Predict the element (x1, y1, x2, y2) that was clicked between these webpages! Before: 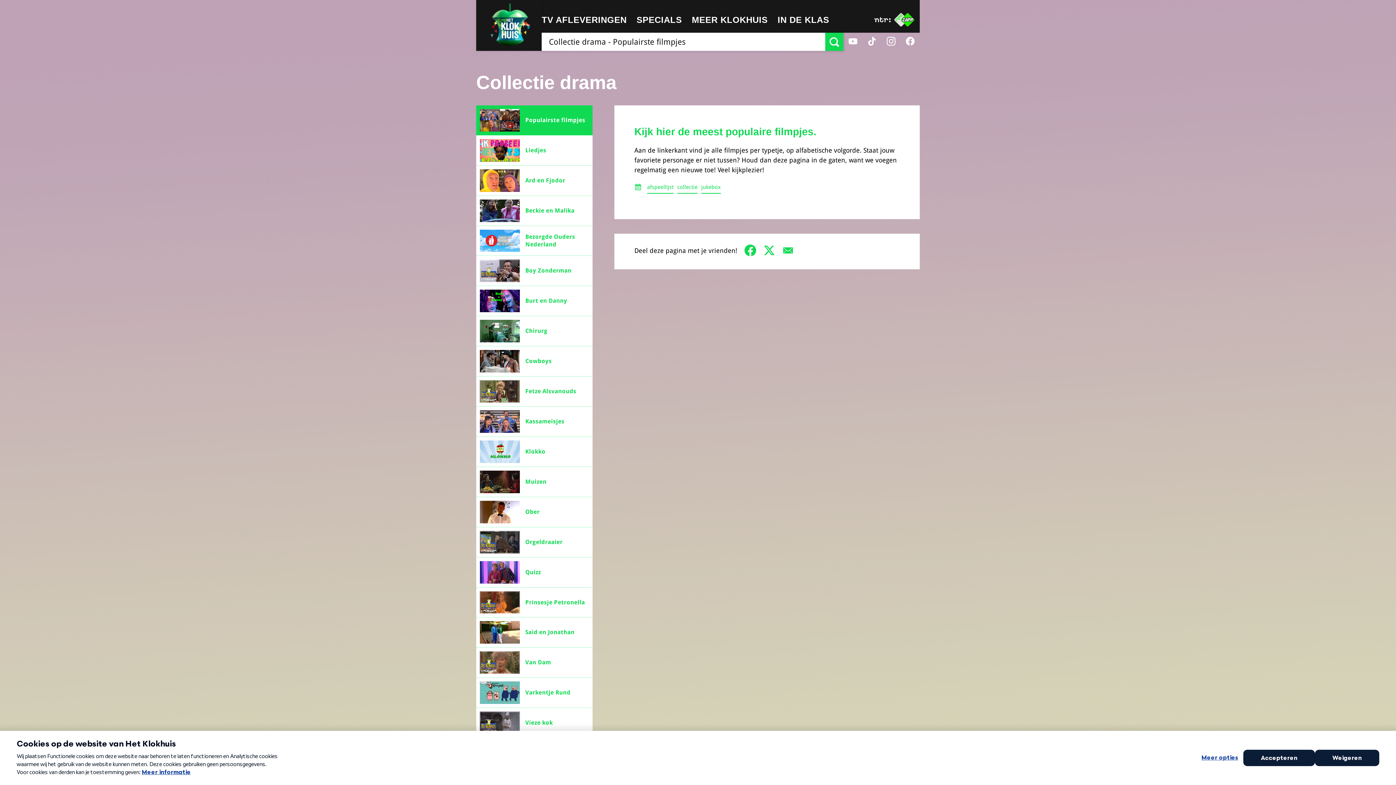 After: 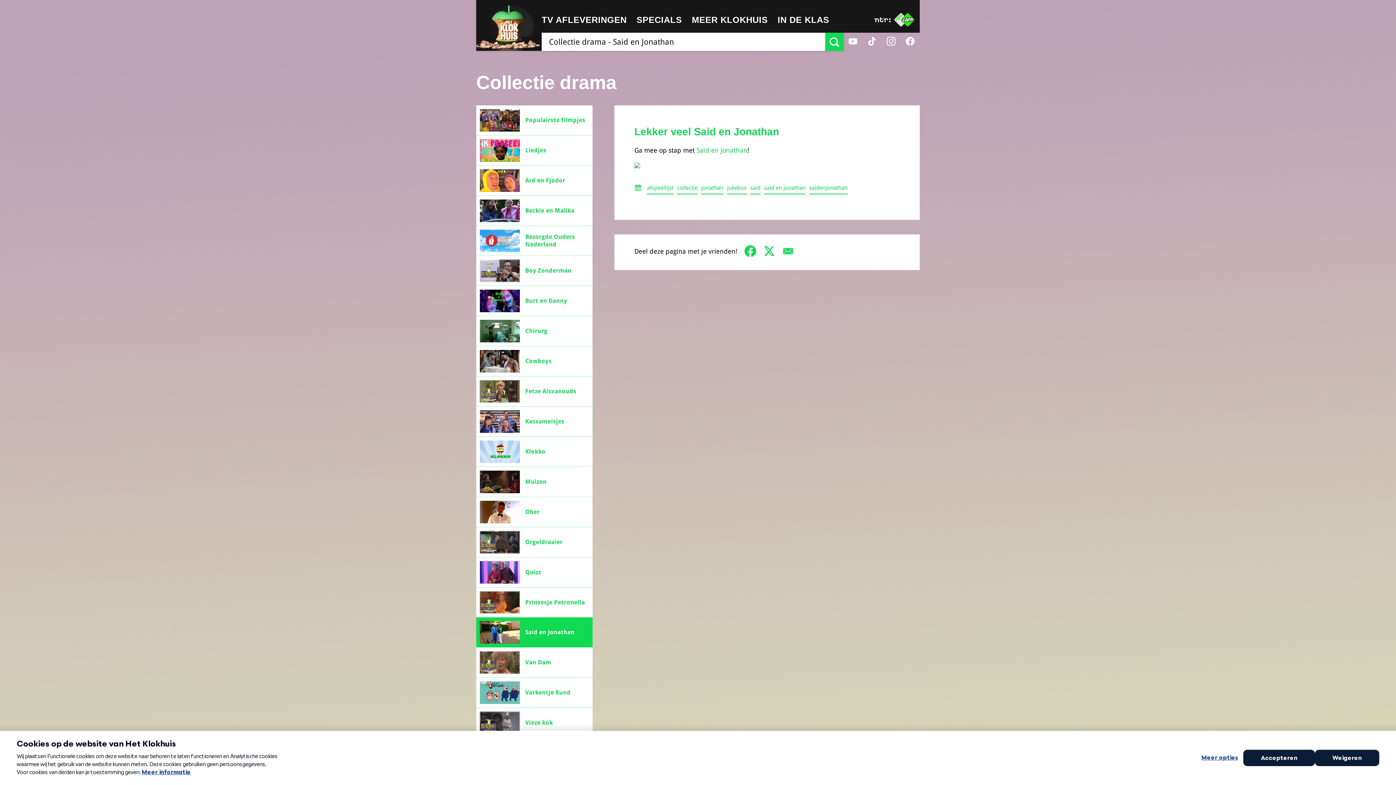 Action: label: Said en Jonathan bbox: (476, 617, 592, 647)